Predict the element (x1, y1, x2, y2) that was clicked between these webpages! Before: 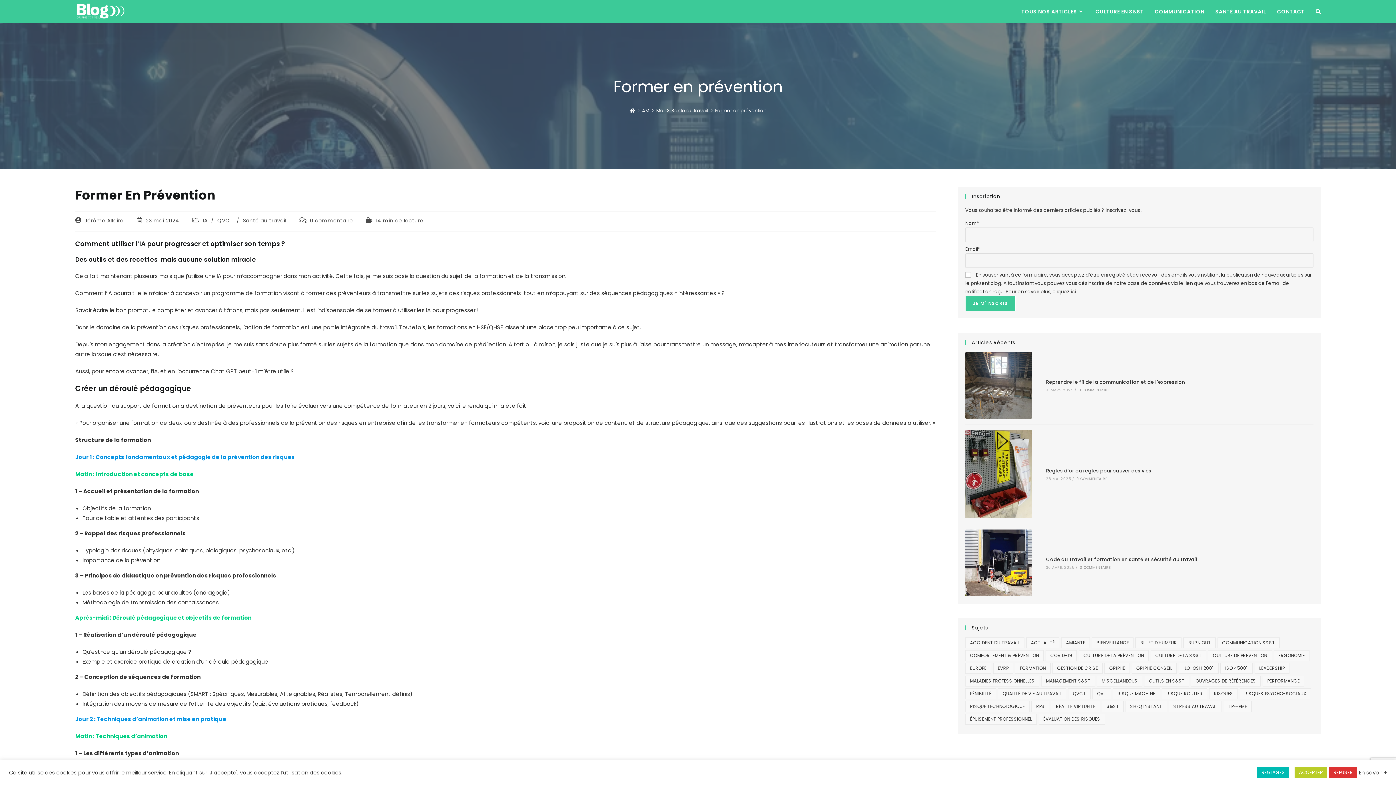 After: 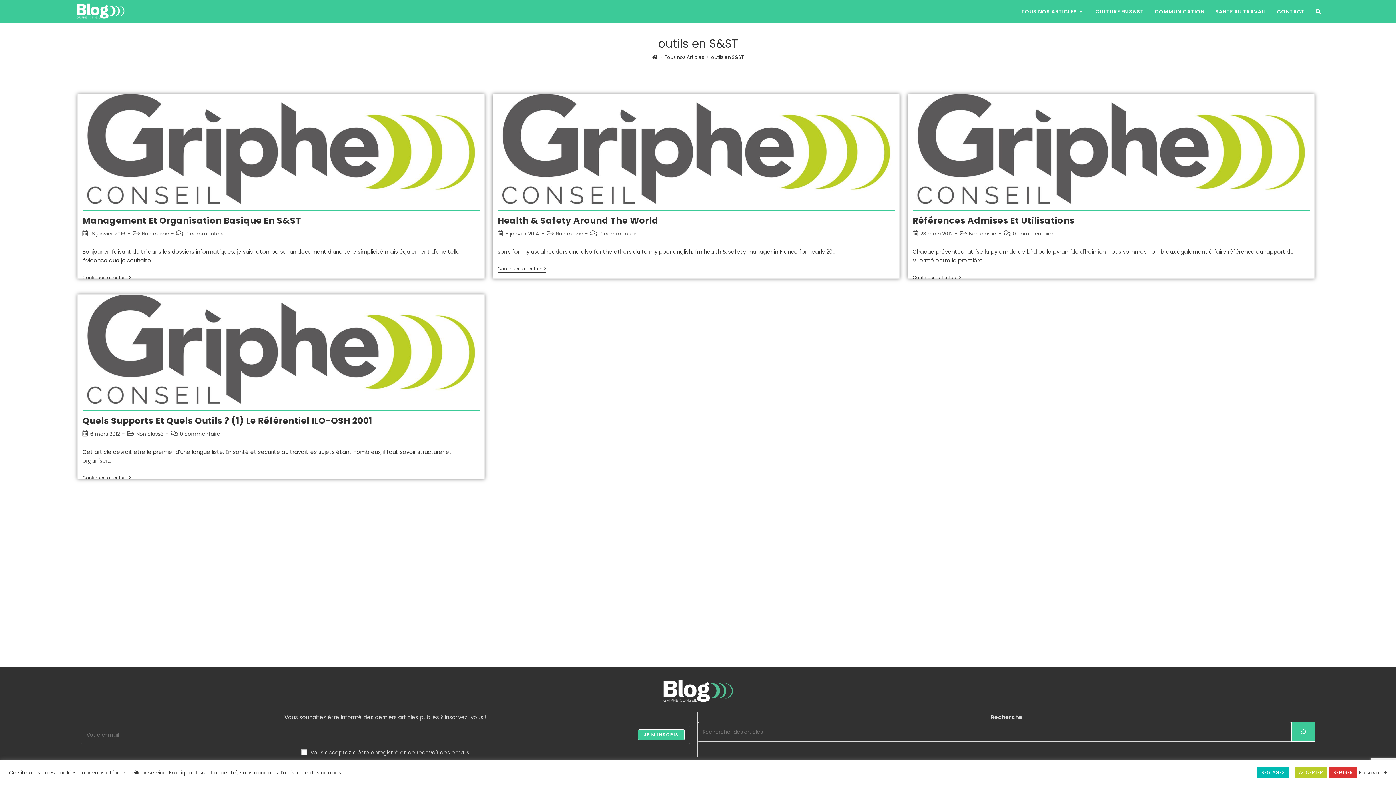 Action: label: outils en S&ST (4 éléments) bbox: (1144, 675, 1189, 686)